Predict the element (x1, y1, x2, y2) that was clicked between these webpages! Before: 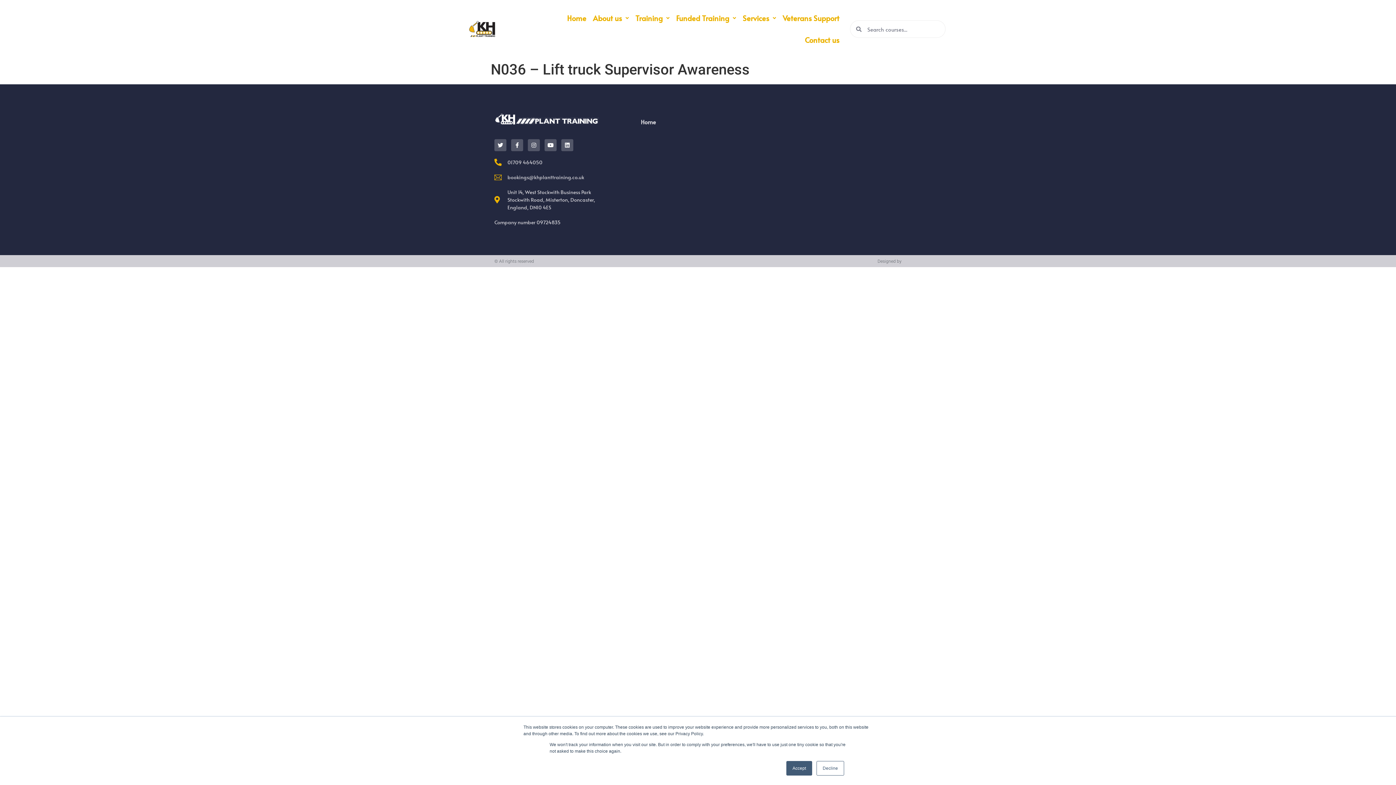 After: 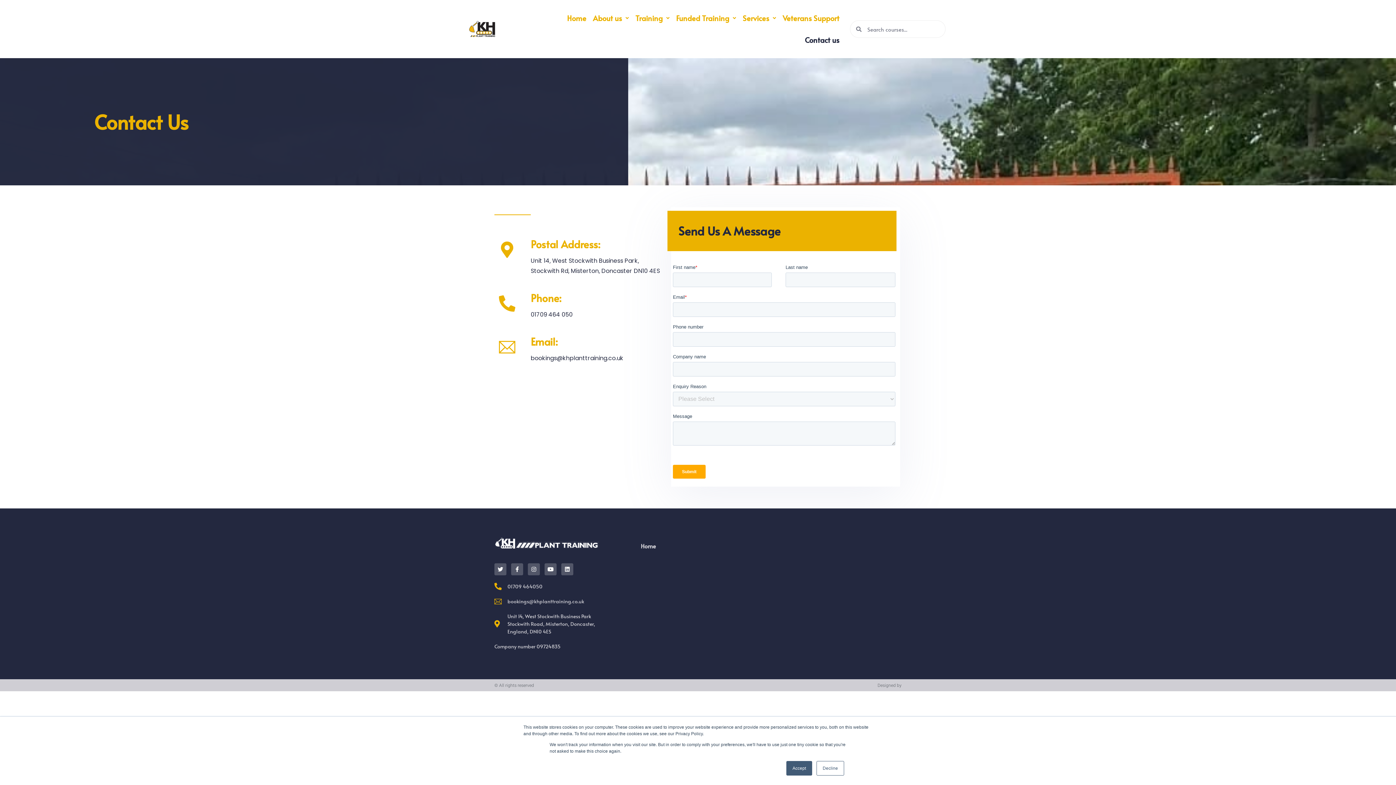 Action: bbox: (801, 29, 842, 50) label: Contact us